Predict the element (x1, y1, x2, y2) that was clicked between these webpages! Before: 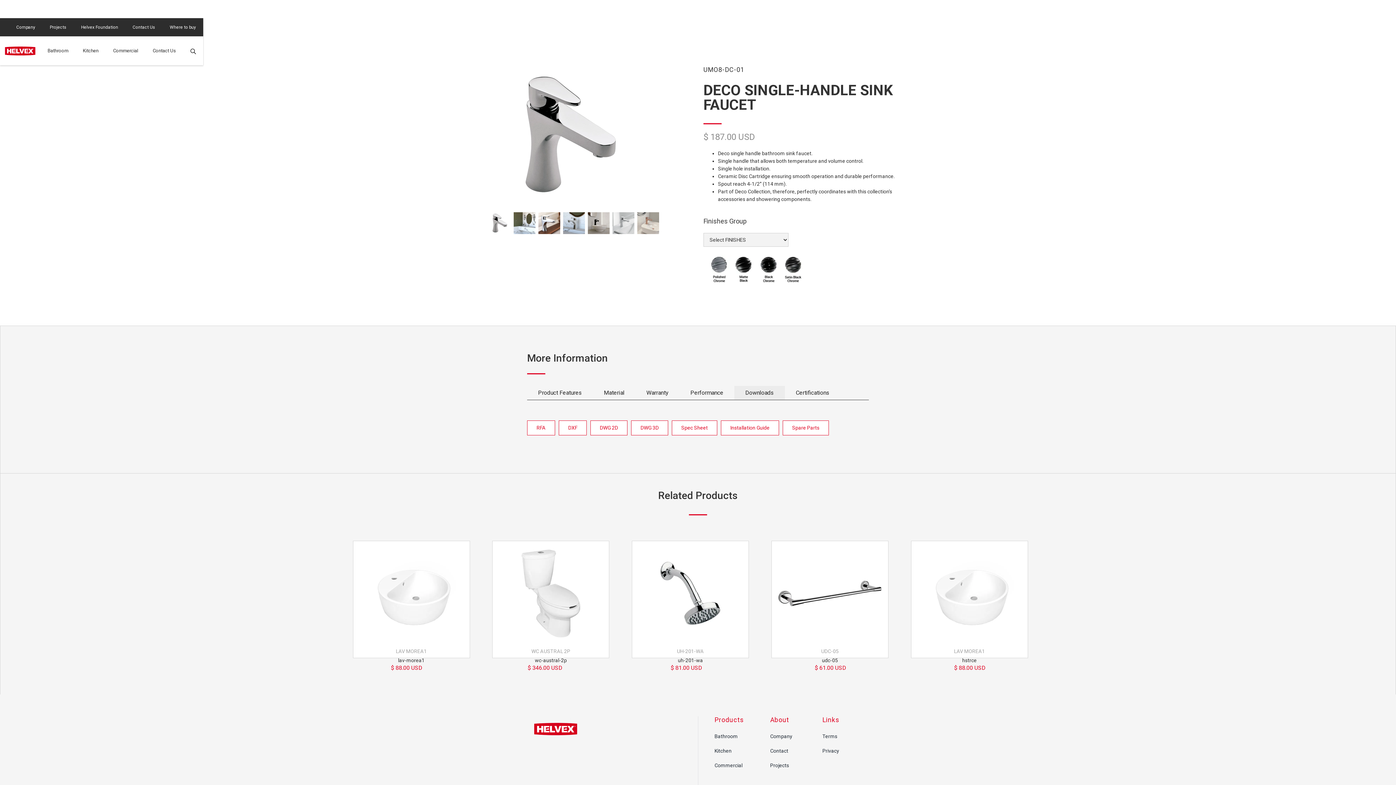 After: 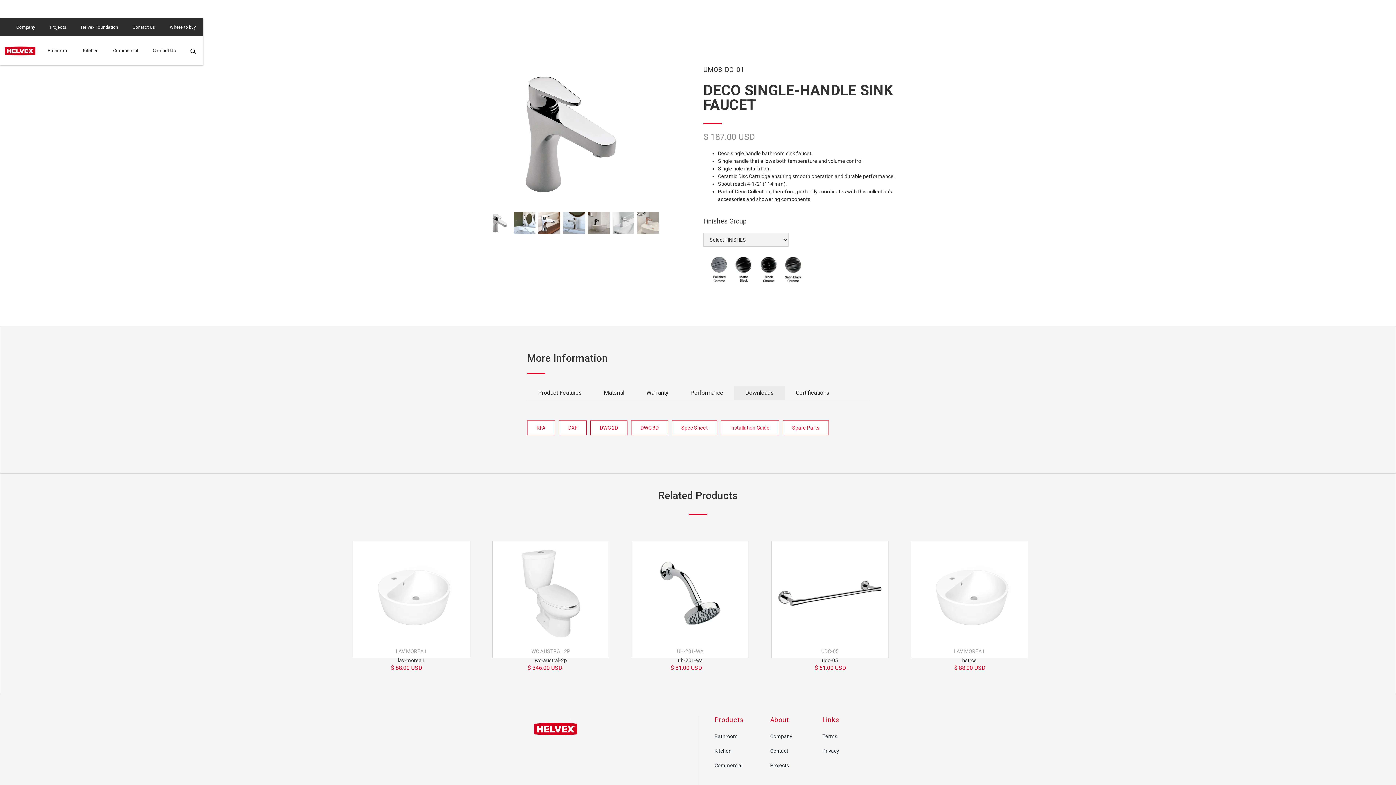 Action: label: Spare Parts bbox: (782, 420, 829, 435)